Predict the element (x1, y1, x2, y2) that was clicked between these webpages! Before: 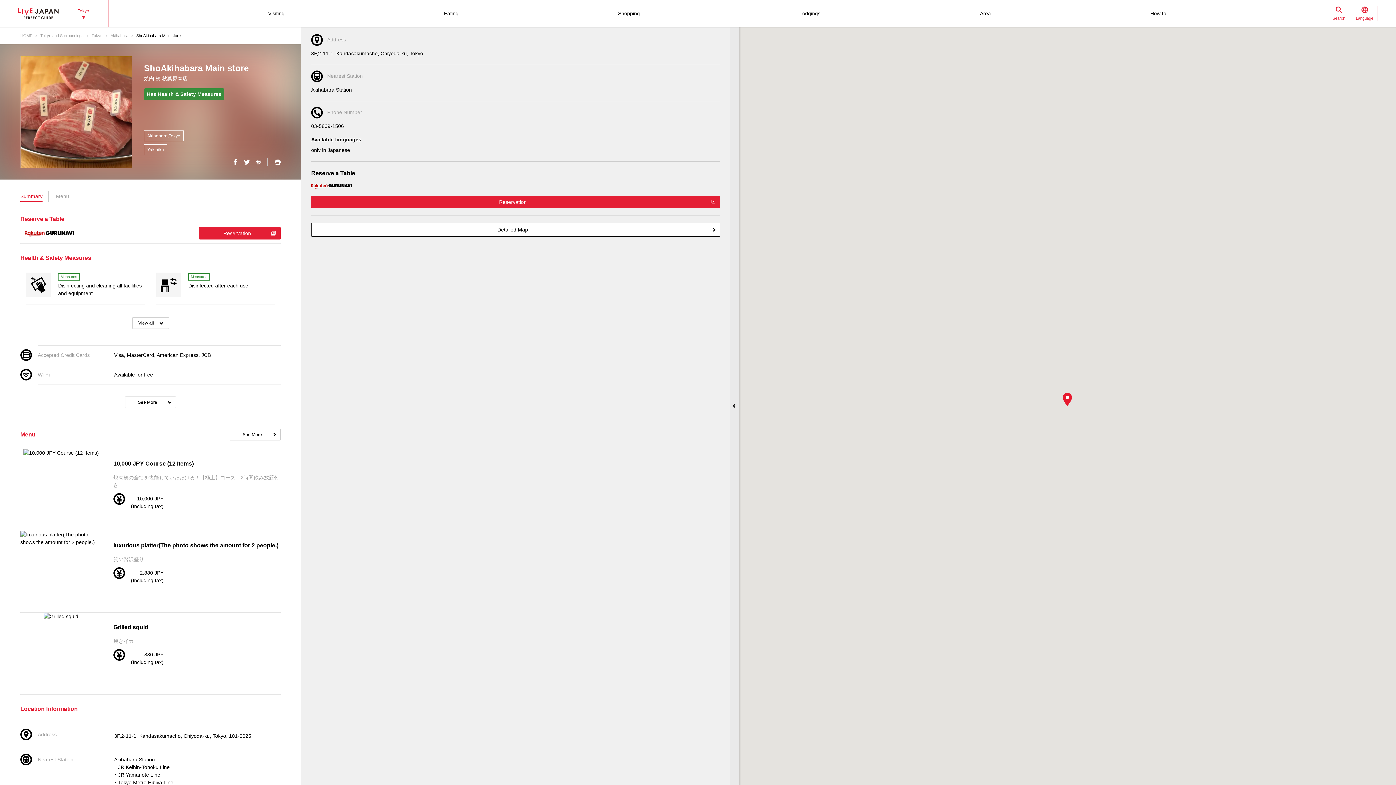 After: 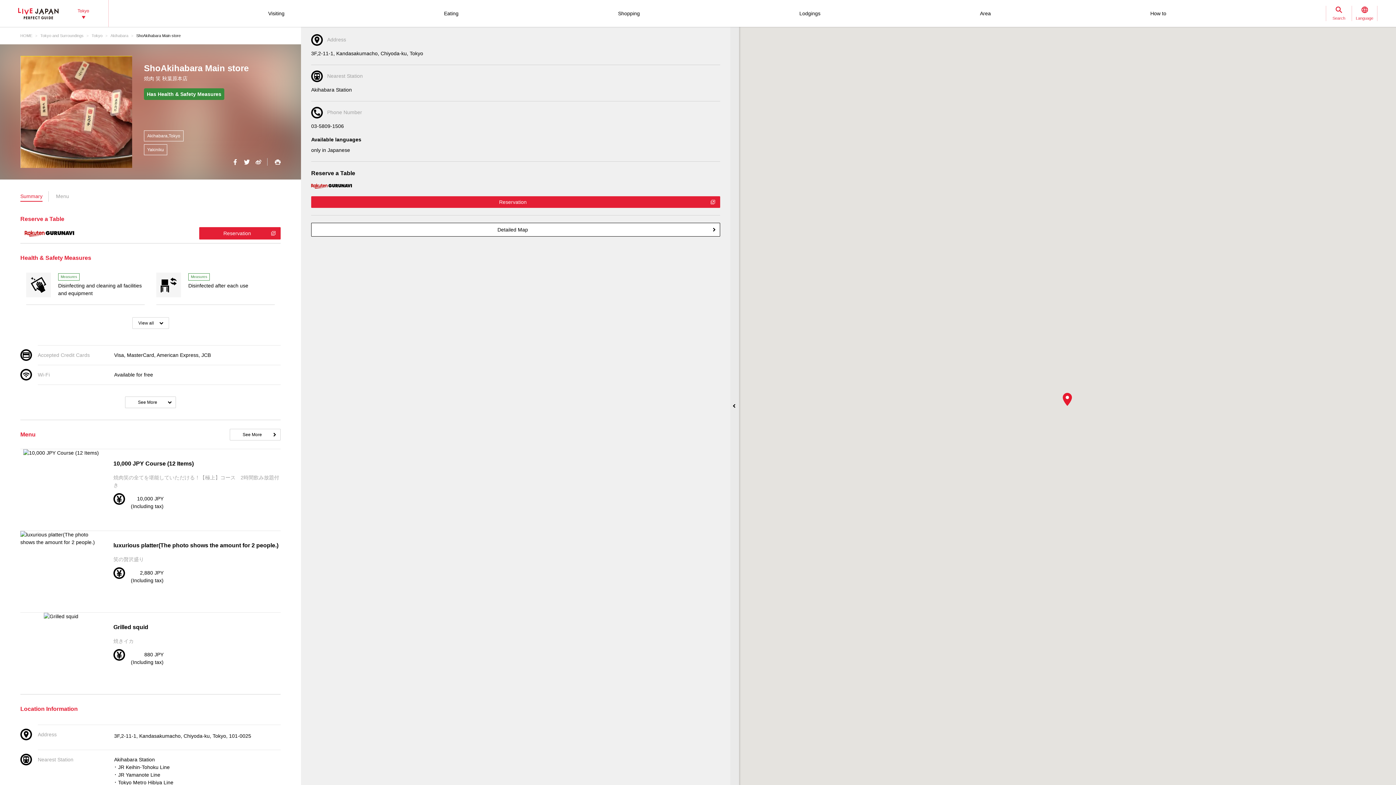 Action: bbox: (255, 158, 261, 164)